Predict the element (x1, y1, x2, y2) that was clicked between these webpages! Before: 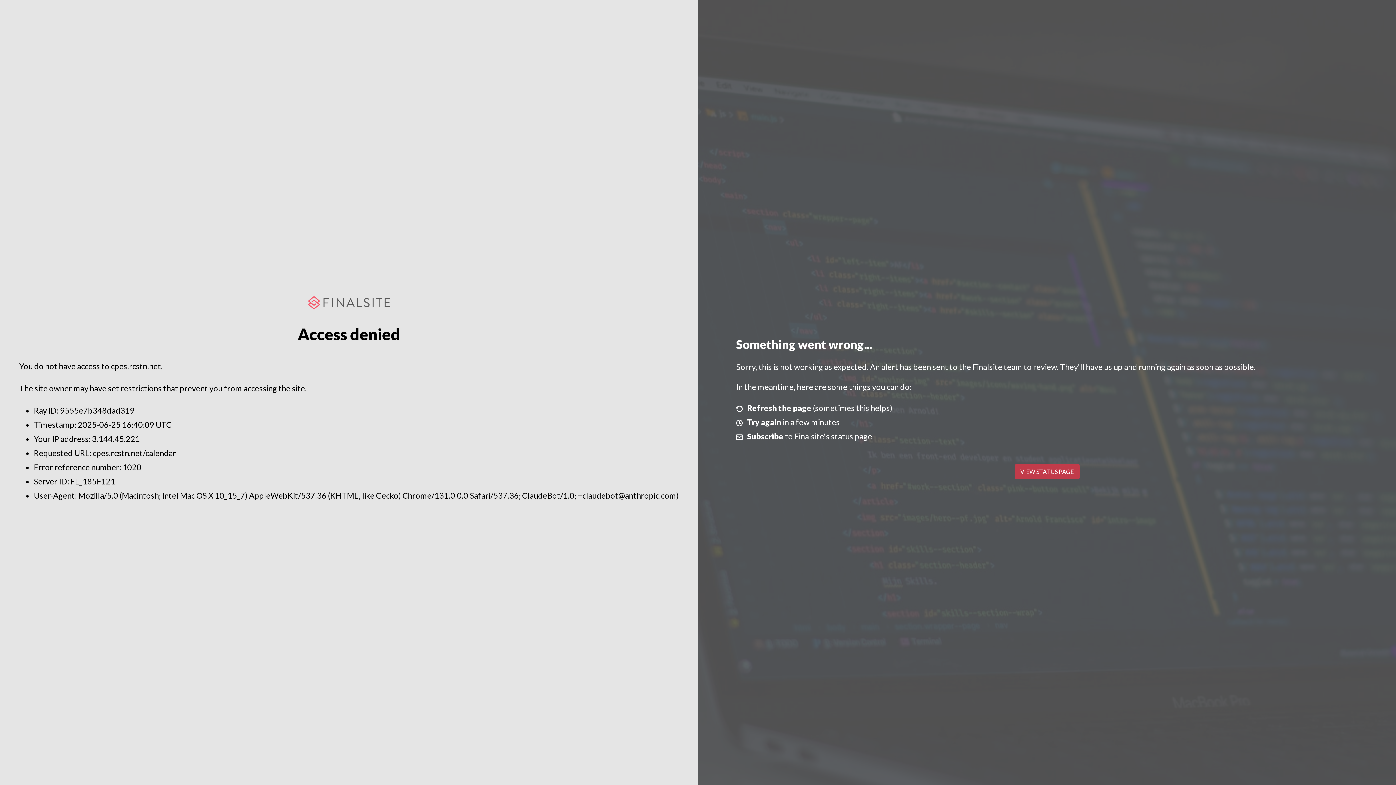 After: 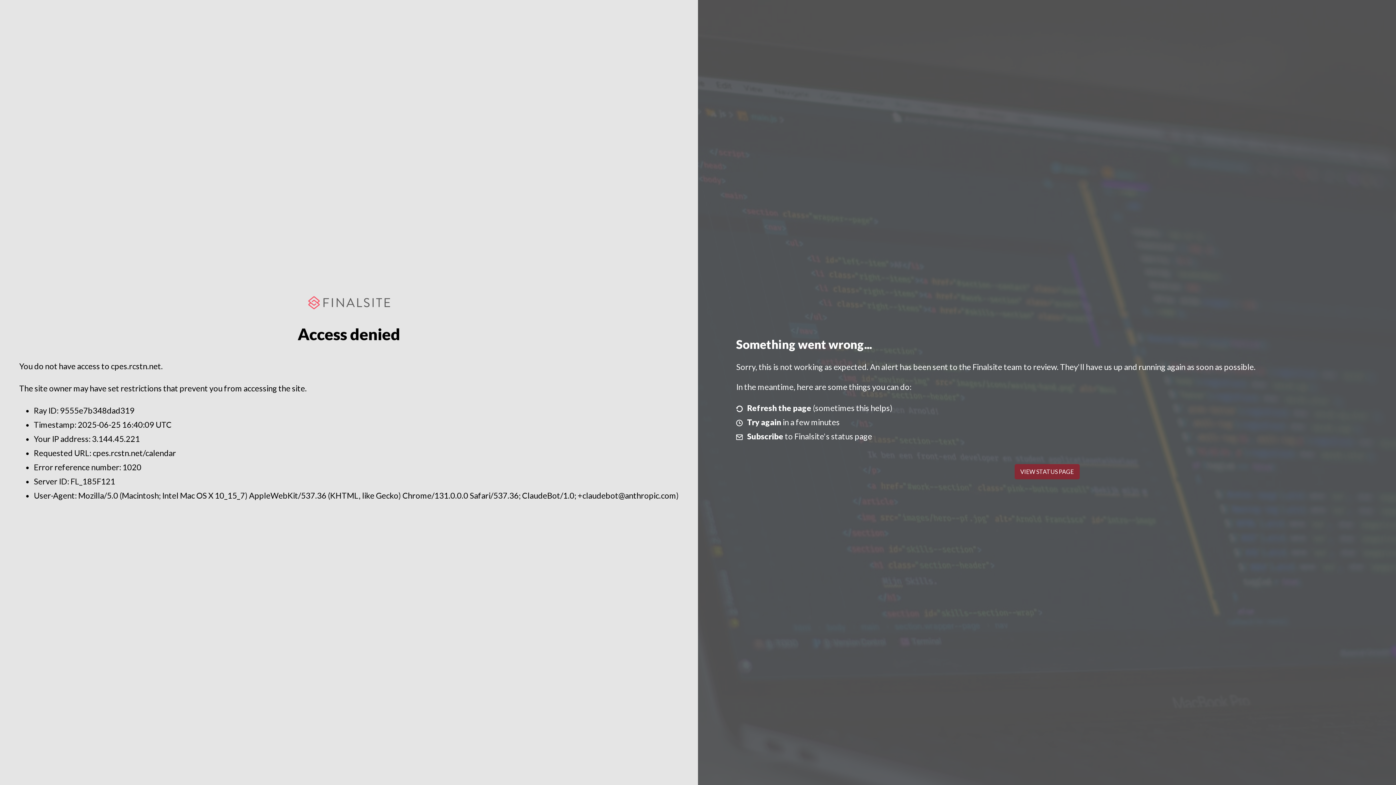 Action: label: VIEW STATUS PAGE bbox: (1014, 464, 1079, 479)